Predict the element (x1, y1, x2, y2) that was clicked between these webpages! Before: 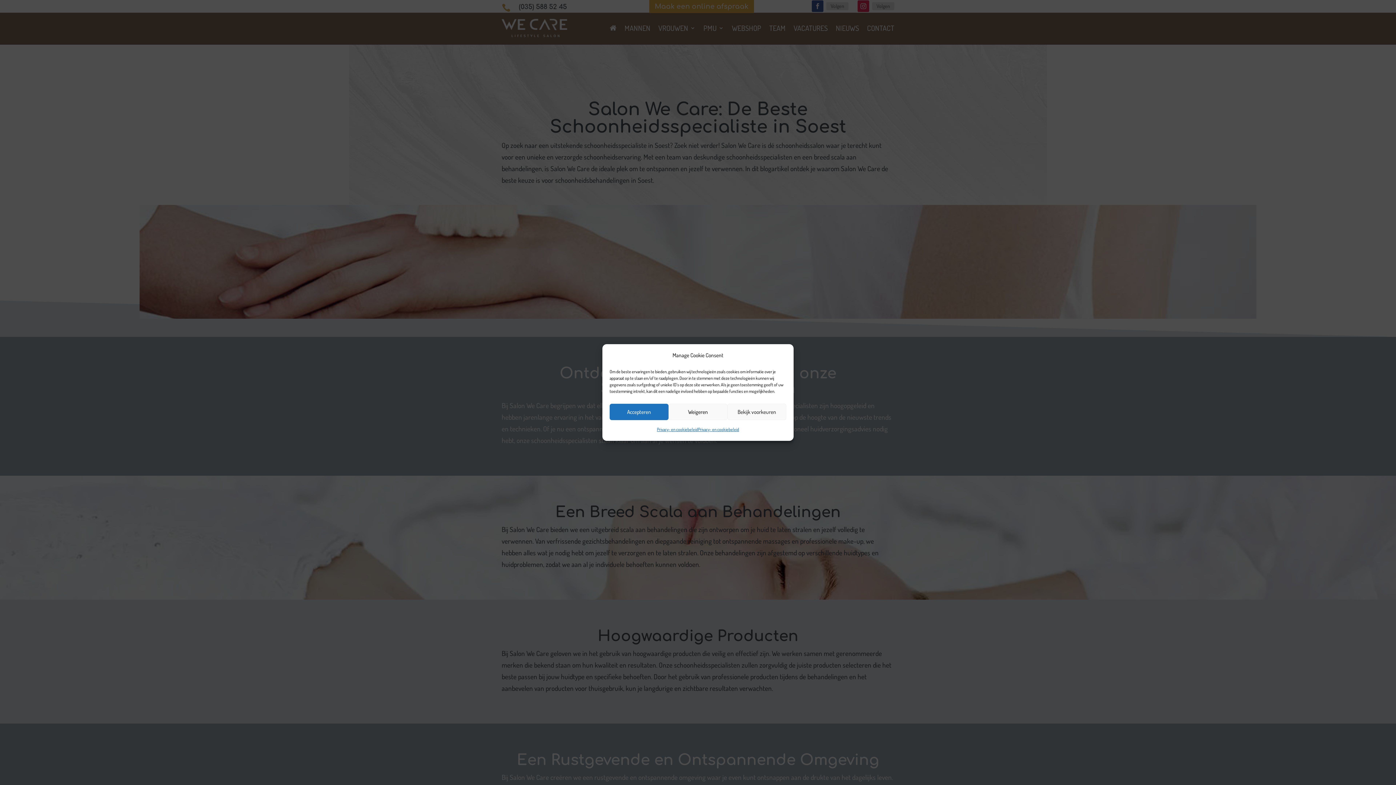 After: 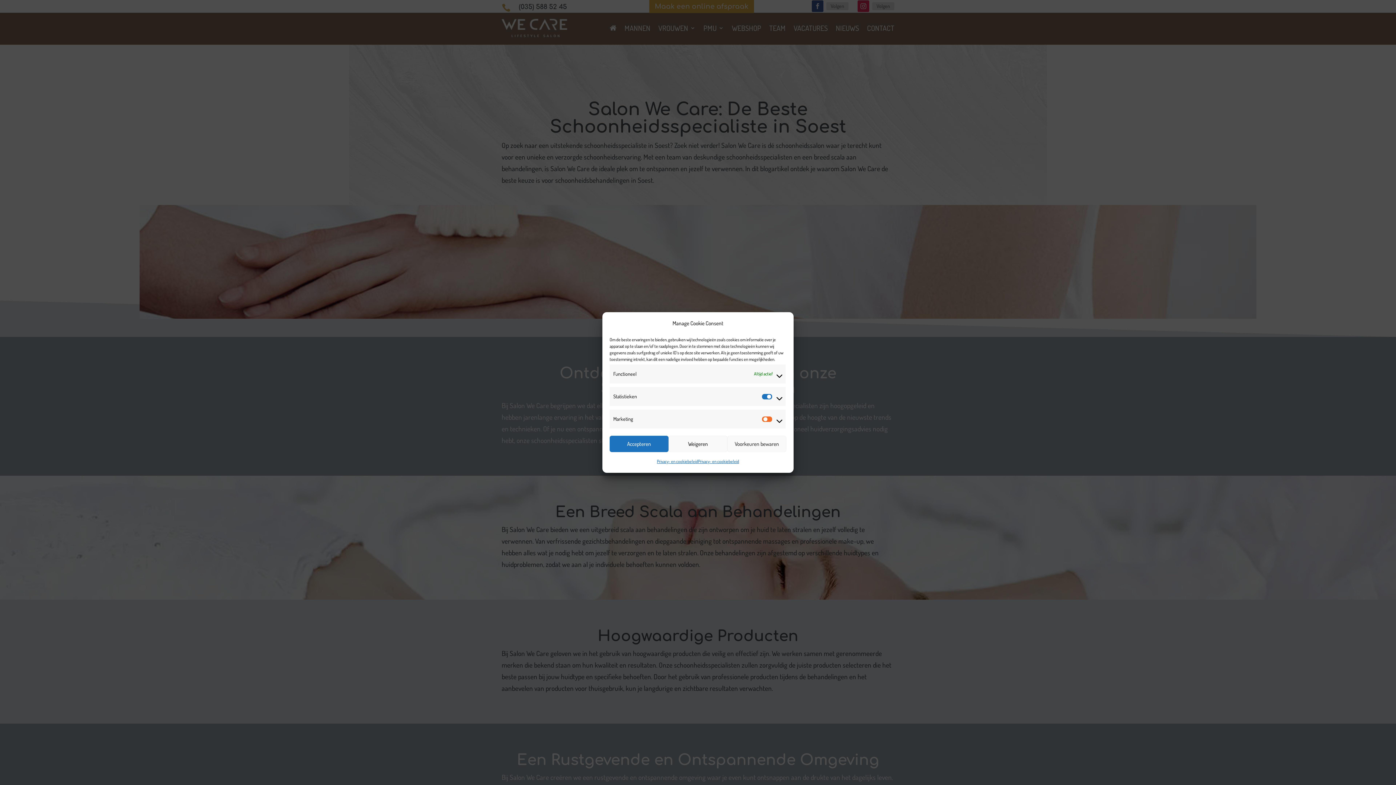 Action: bbox: (727, 404, 786, 420) label: Bekijk voorkeuren